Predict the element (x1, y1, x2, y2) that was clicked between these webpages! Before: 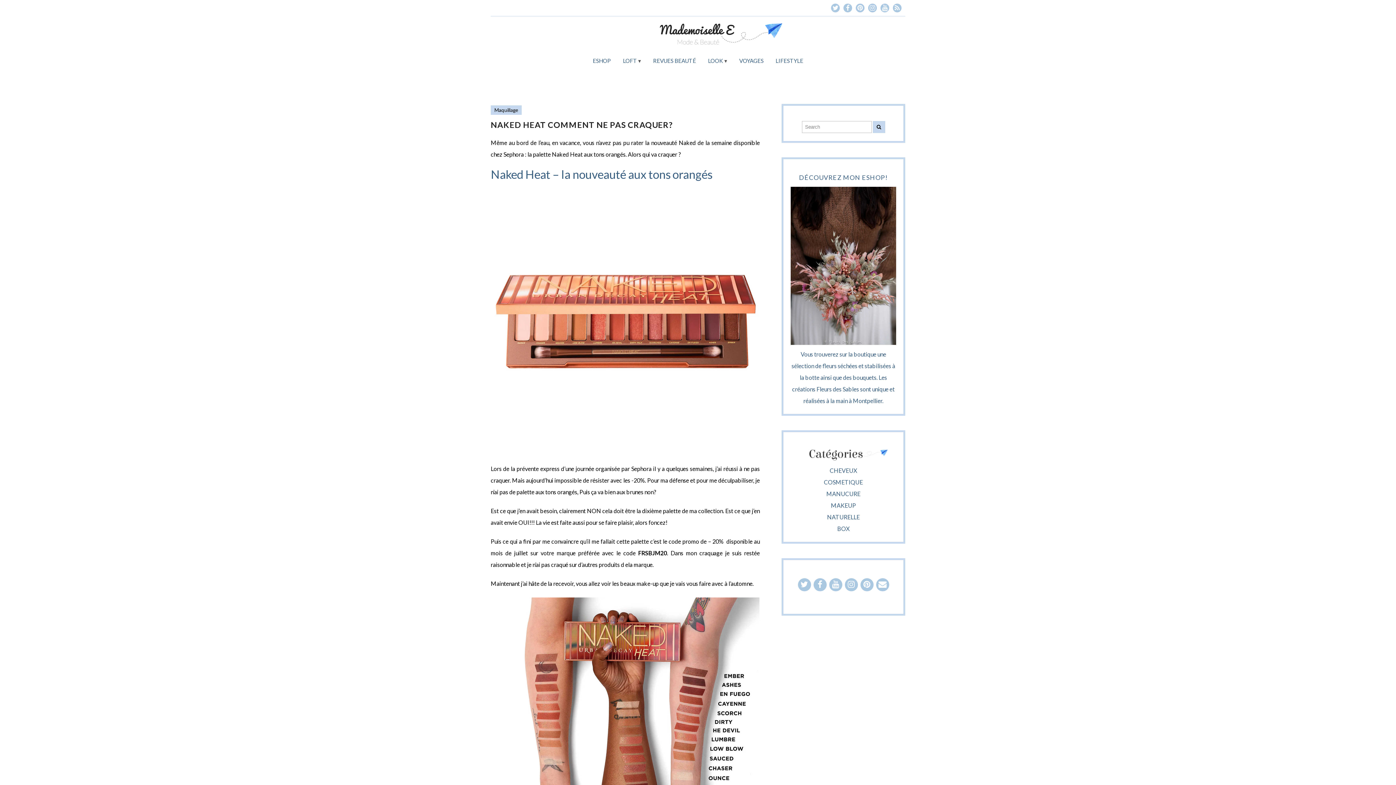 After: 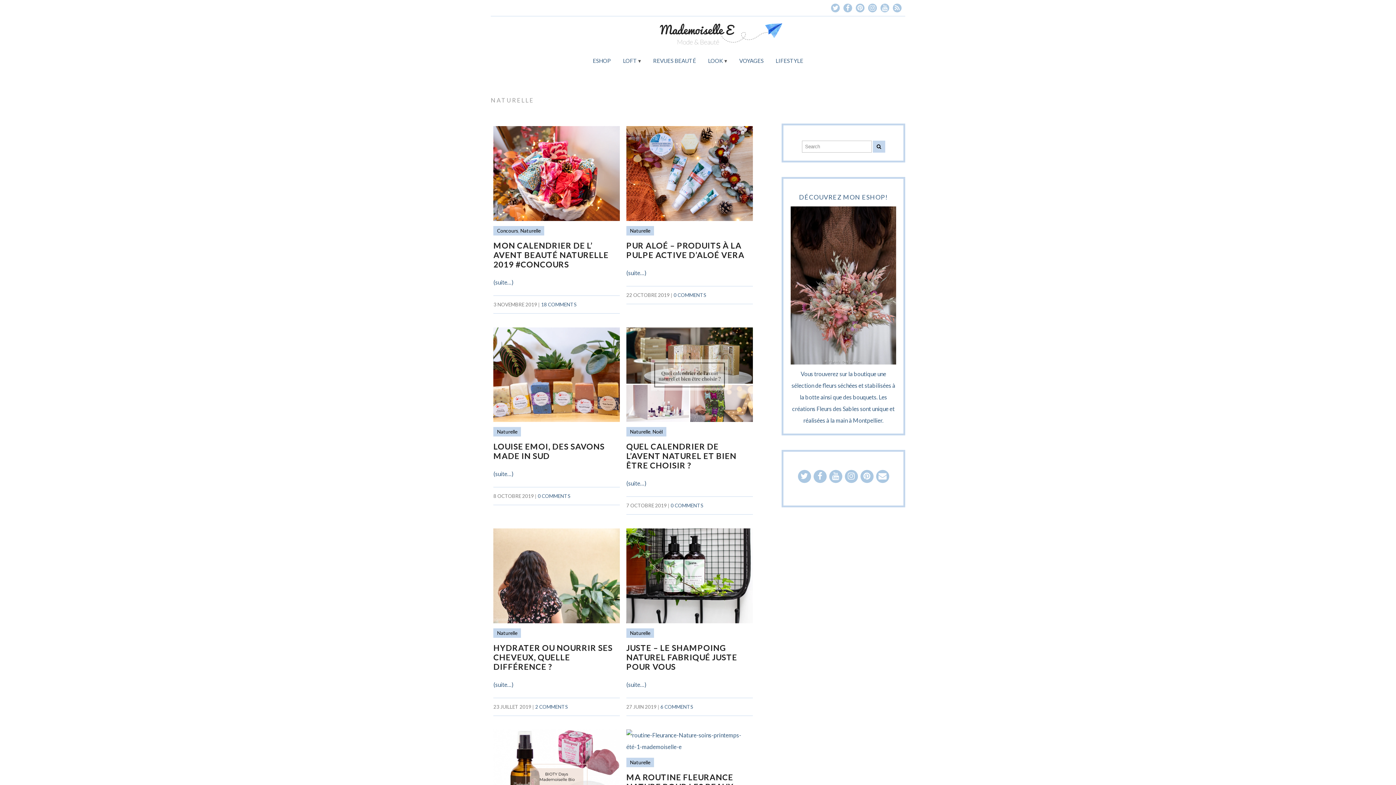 Action: bbox: (827, 513, 860, 520) label: NATURELLE